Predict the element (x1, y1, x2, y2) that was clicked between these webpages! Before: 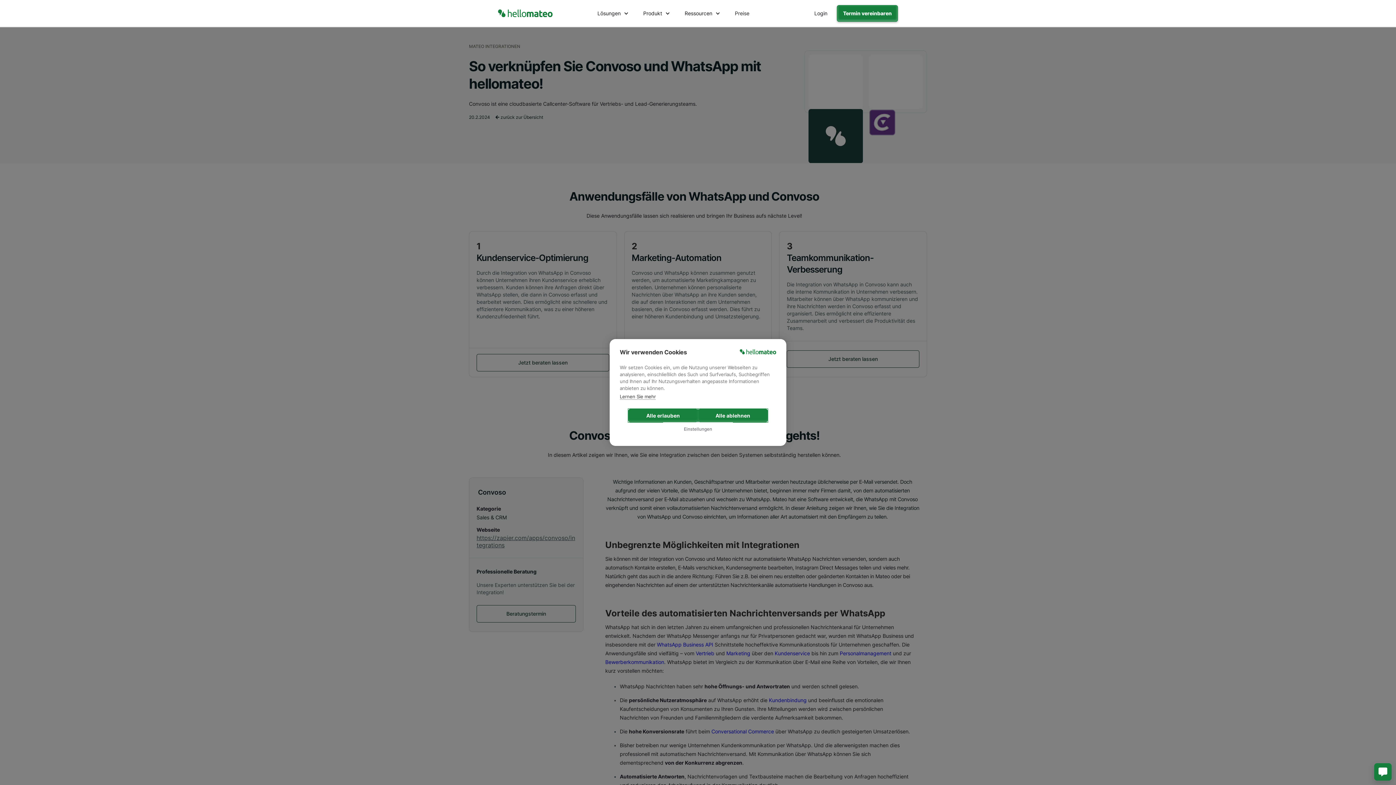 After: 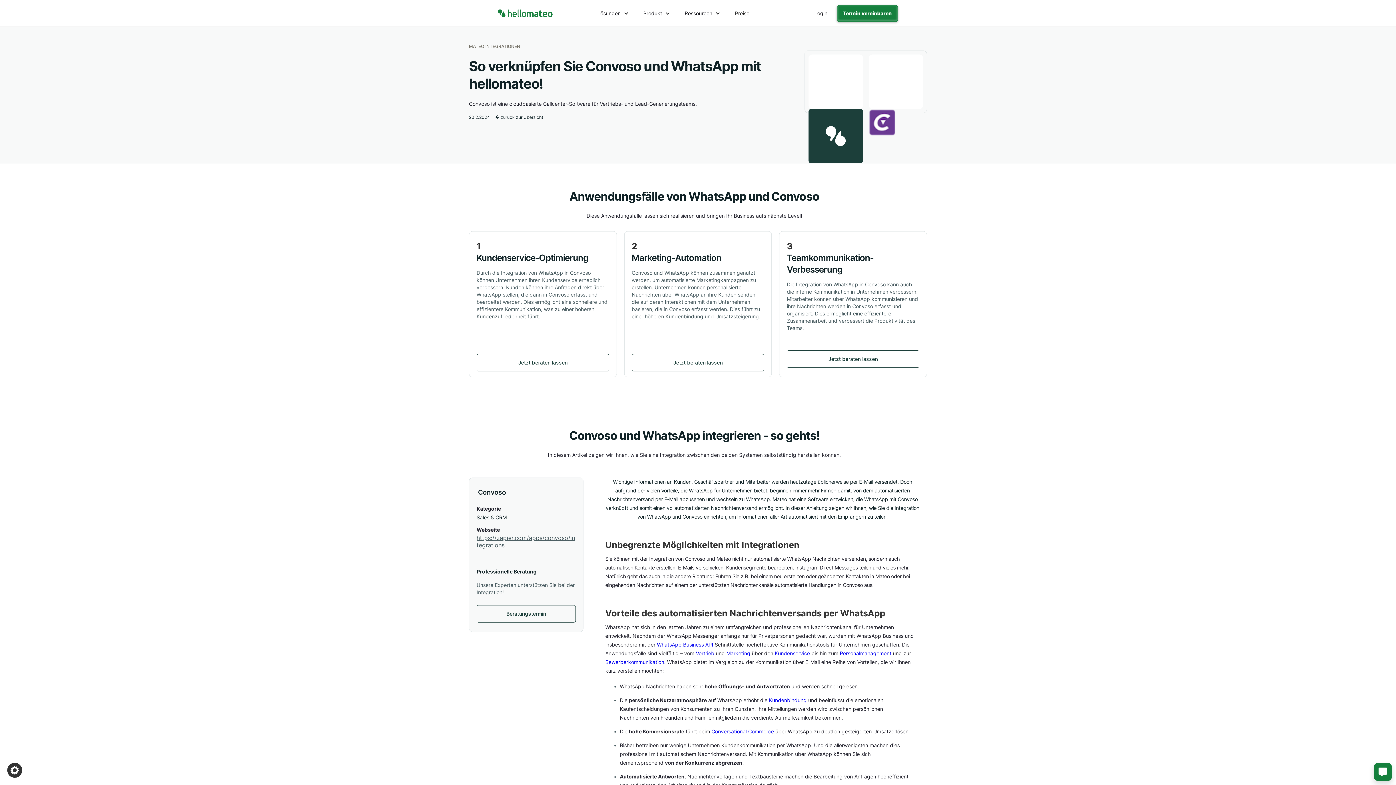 Action: bbox: (628, 409, 698, 422) label: Alle erlauben